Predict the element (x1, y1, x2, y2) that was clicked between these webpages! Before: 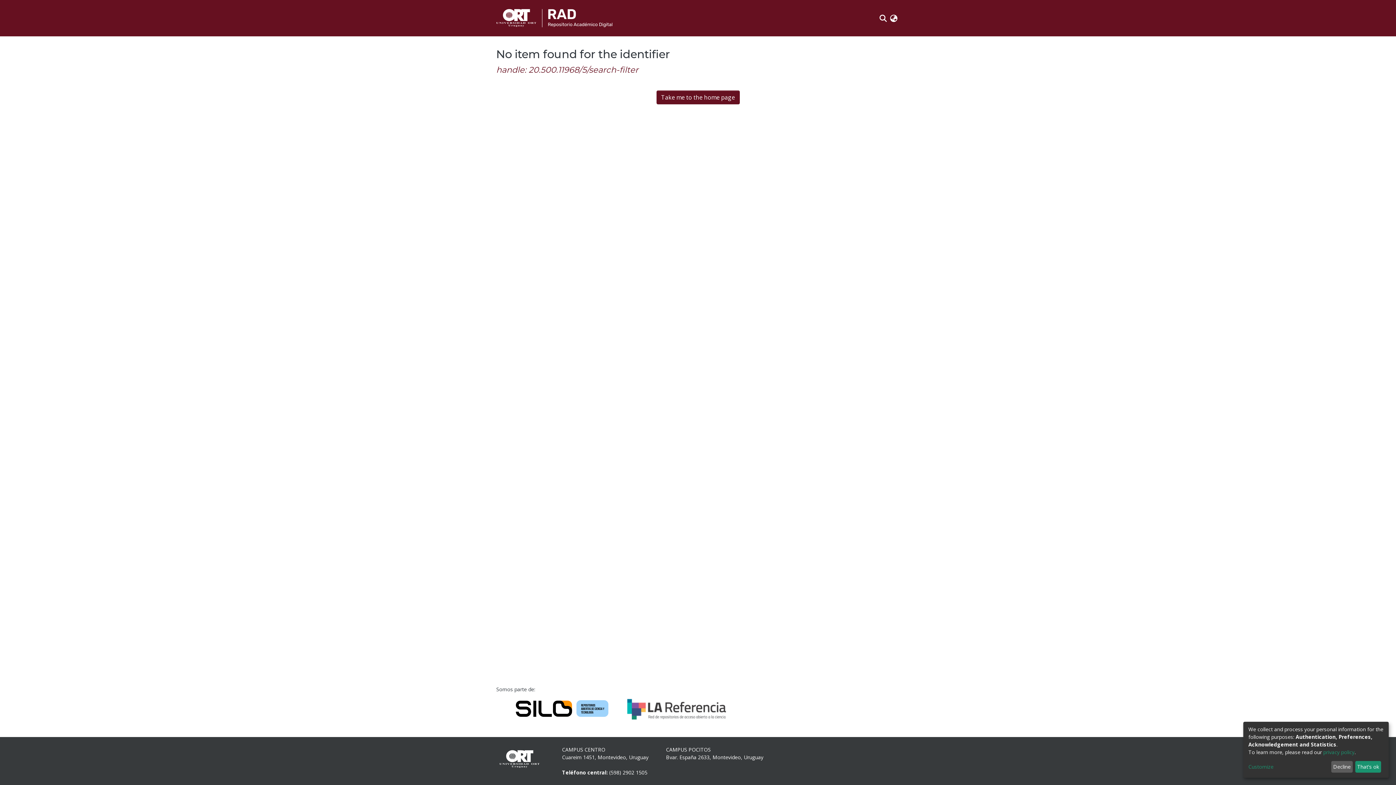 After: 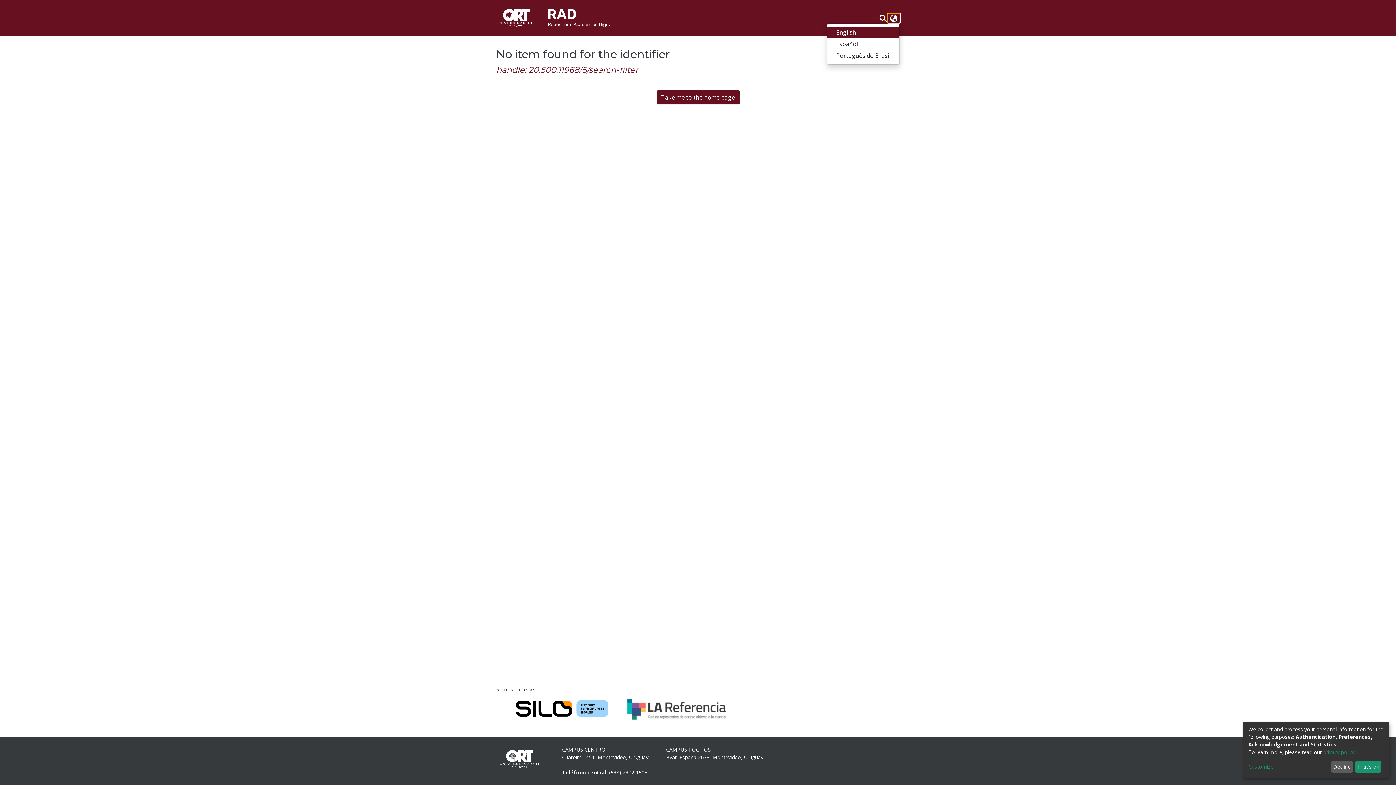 Action: label: Language switch bbox: (888, 13, 900, 22)